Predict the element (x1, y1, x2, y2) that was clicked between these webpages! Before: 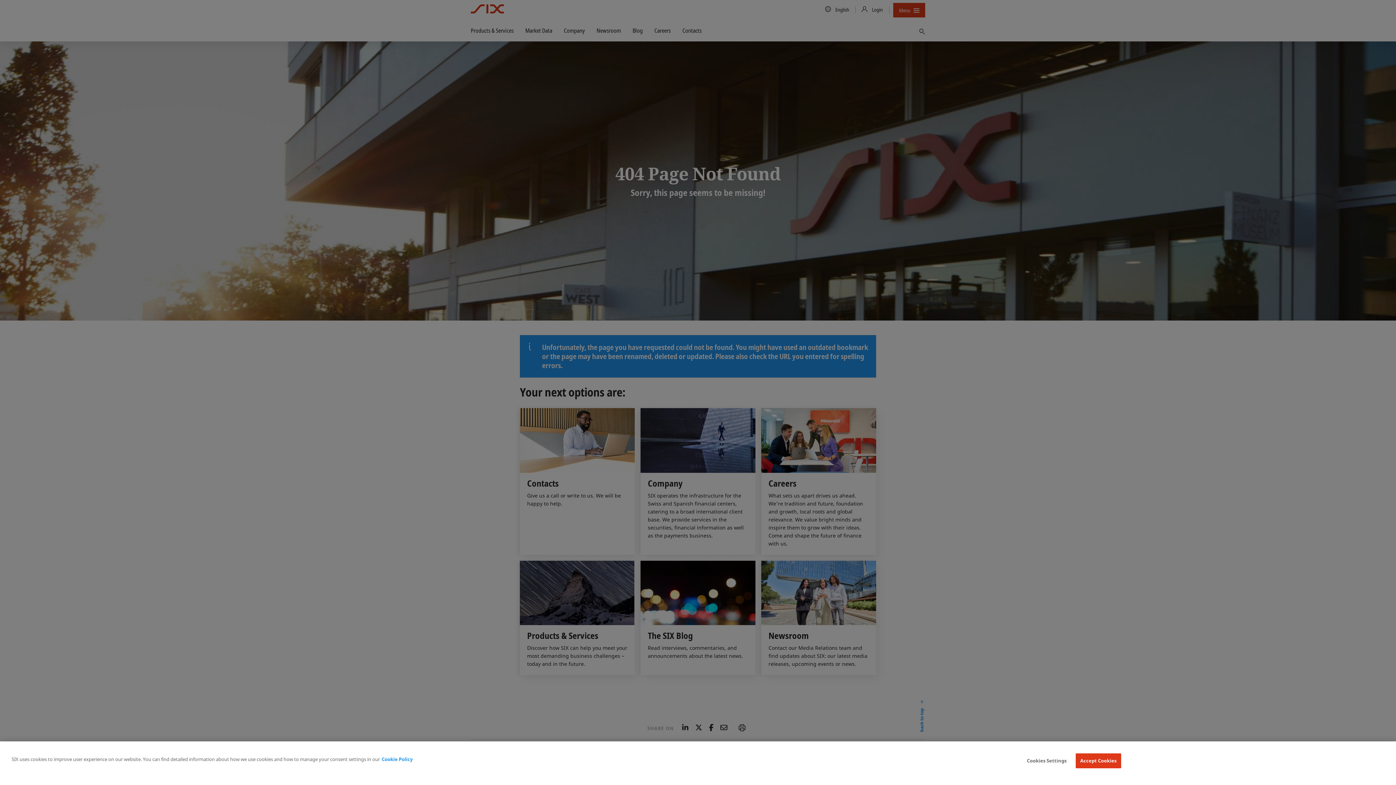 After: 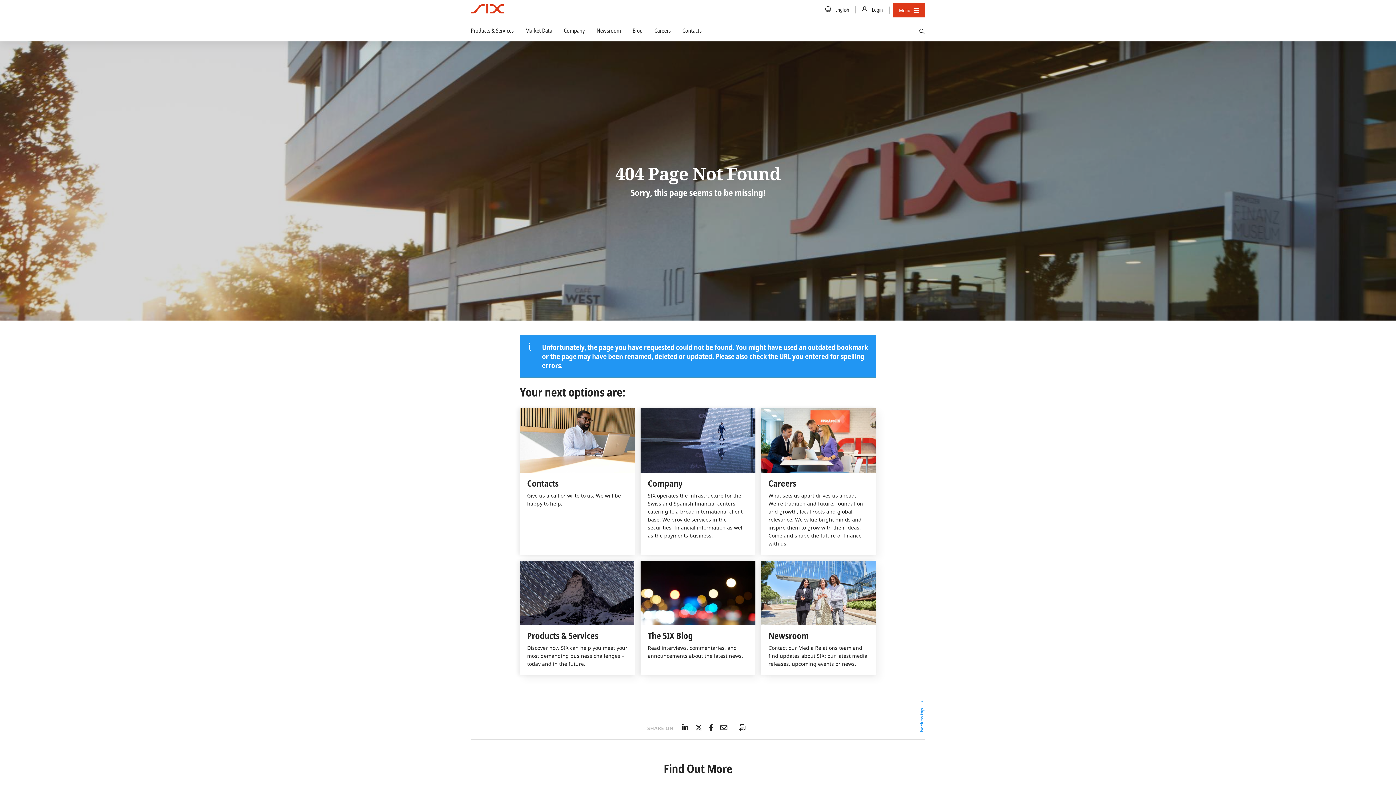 Action: label: Accept Cookies bbox: (1075, 753, 1121, 768)